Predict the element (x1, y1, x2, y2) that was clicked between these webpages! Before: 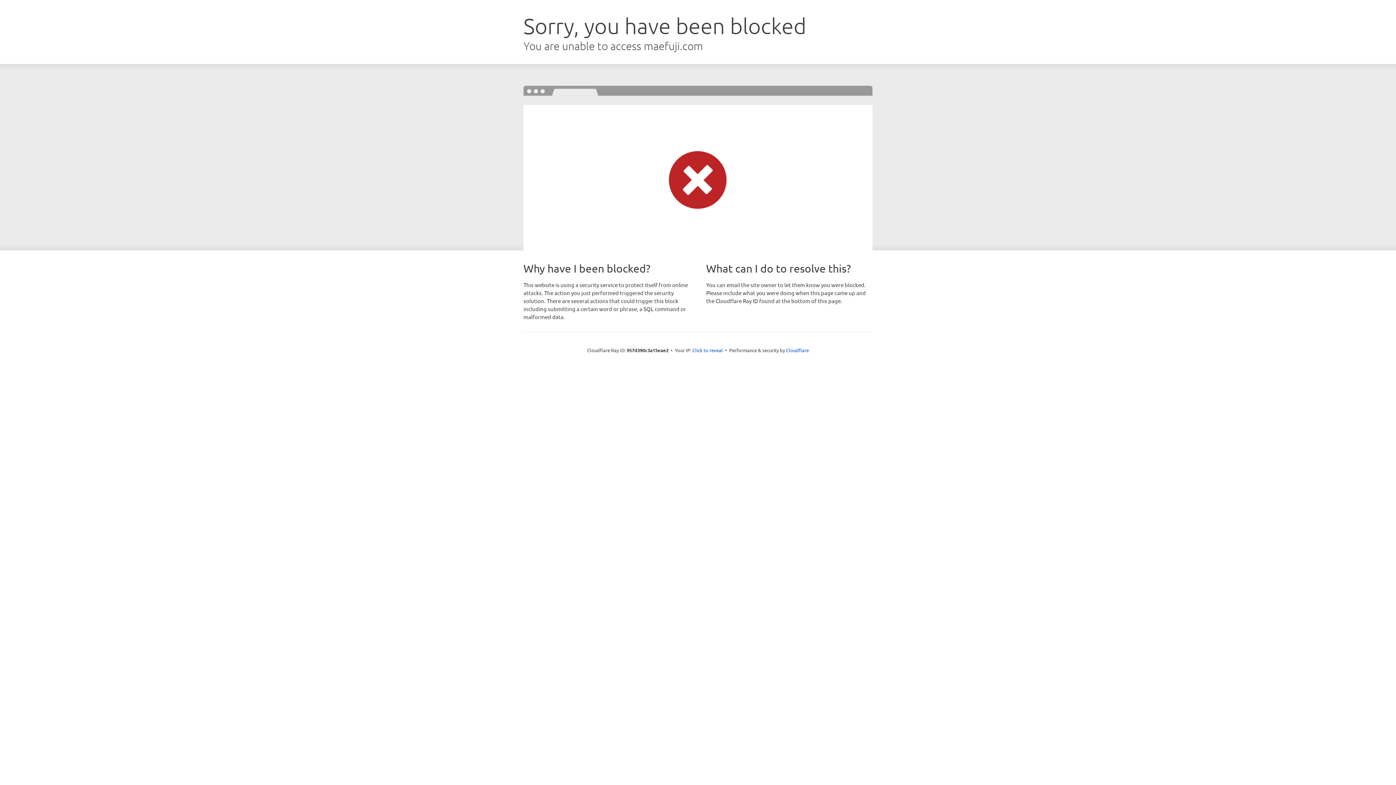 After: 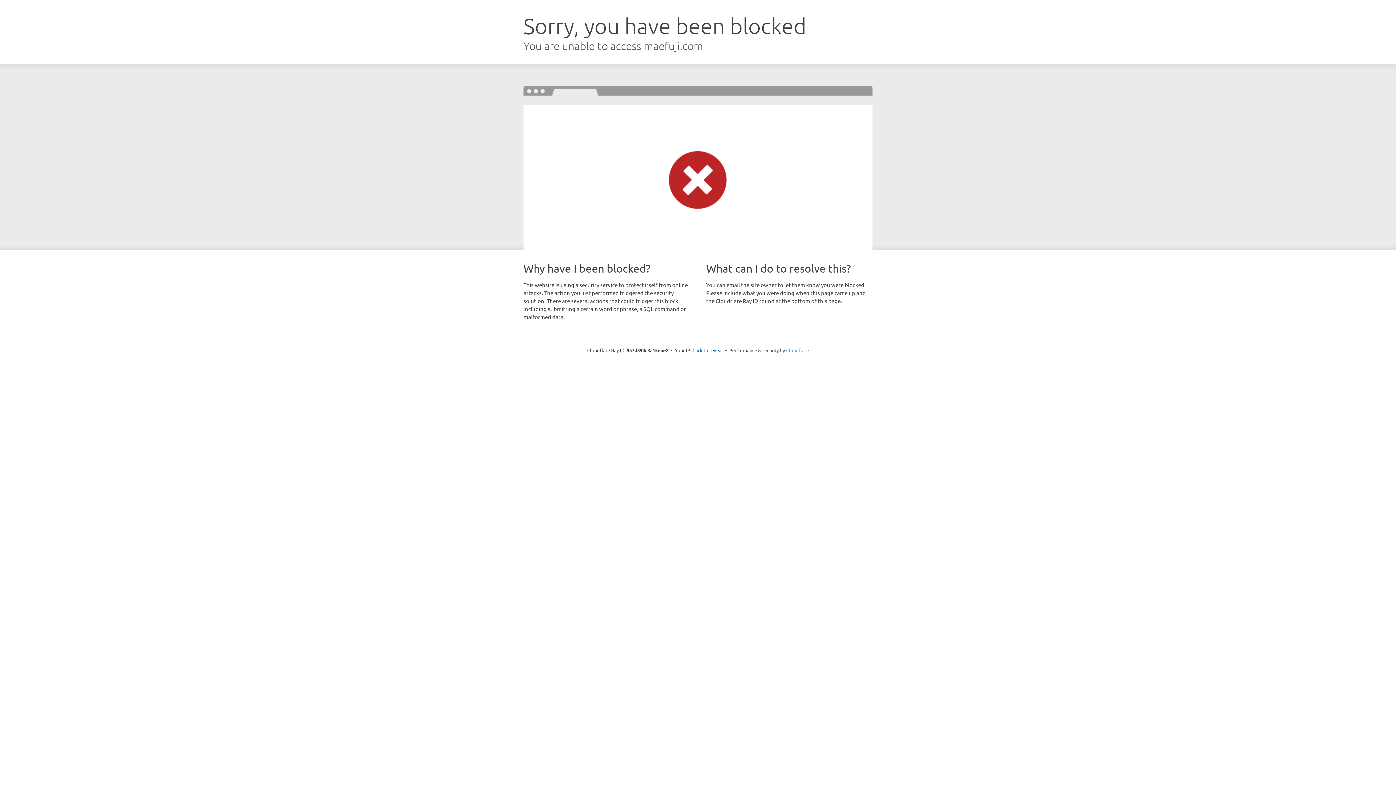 Action: label: Cloudflare bbox: (786, 347, 809, 353)